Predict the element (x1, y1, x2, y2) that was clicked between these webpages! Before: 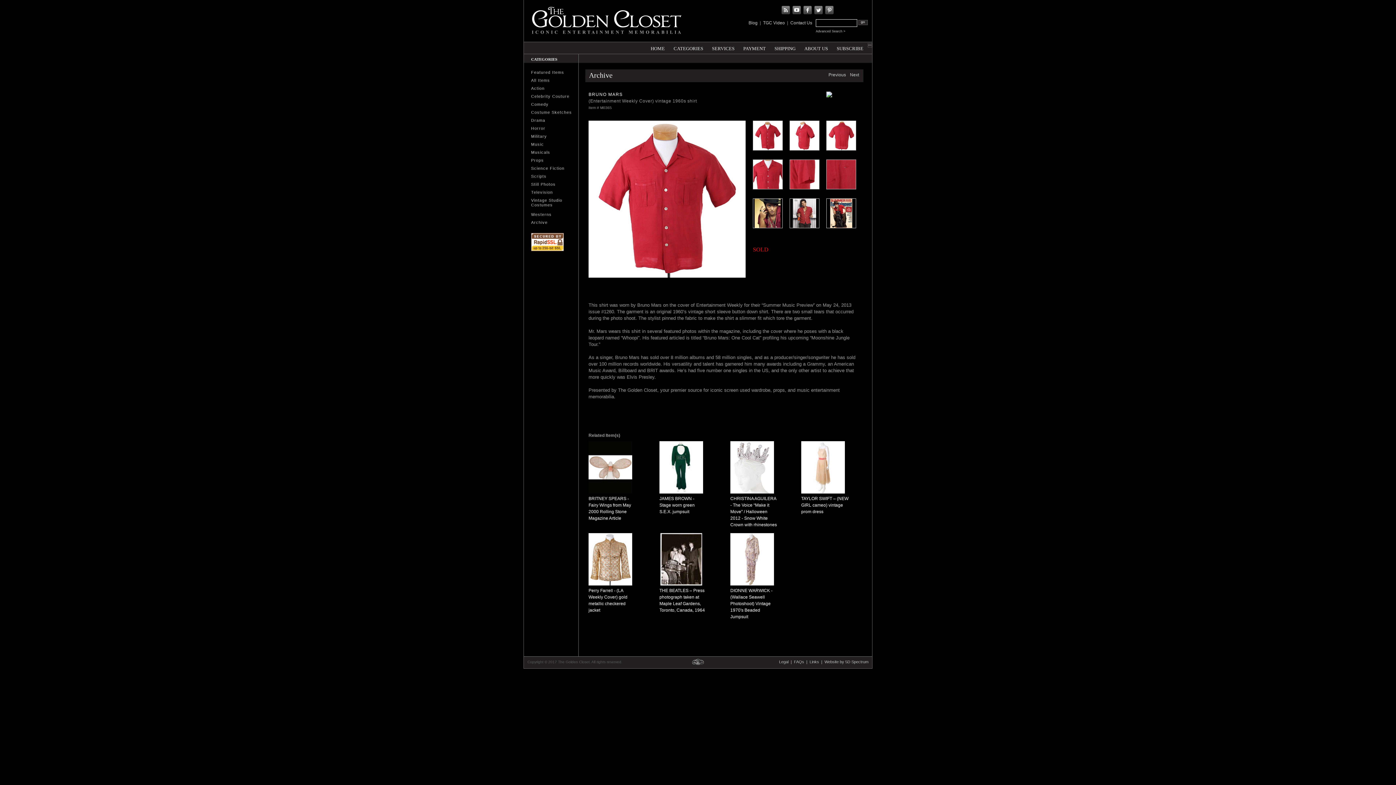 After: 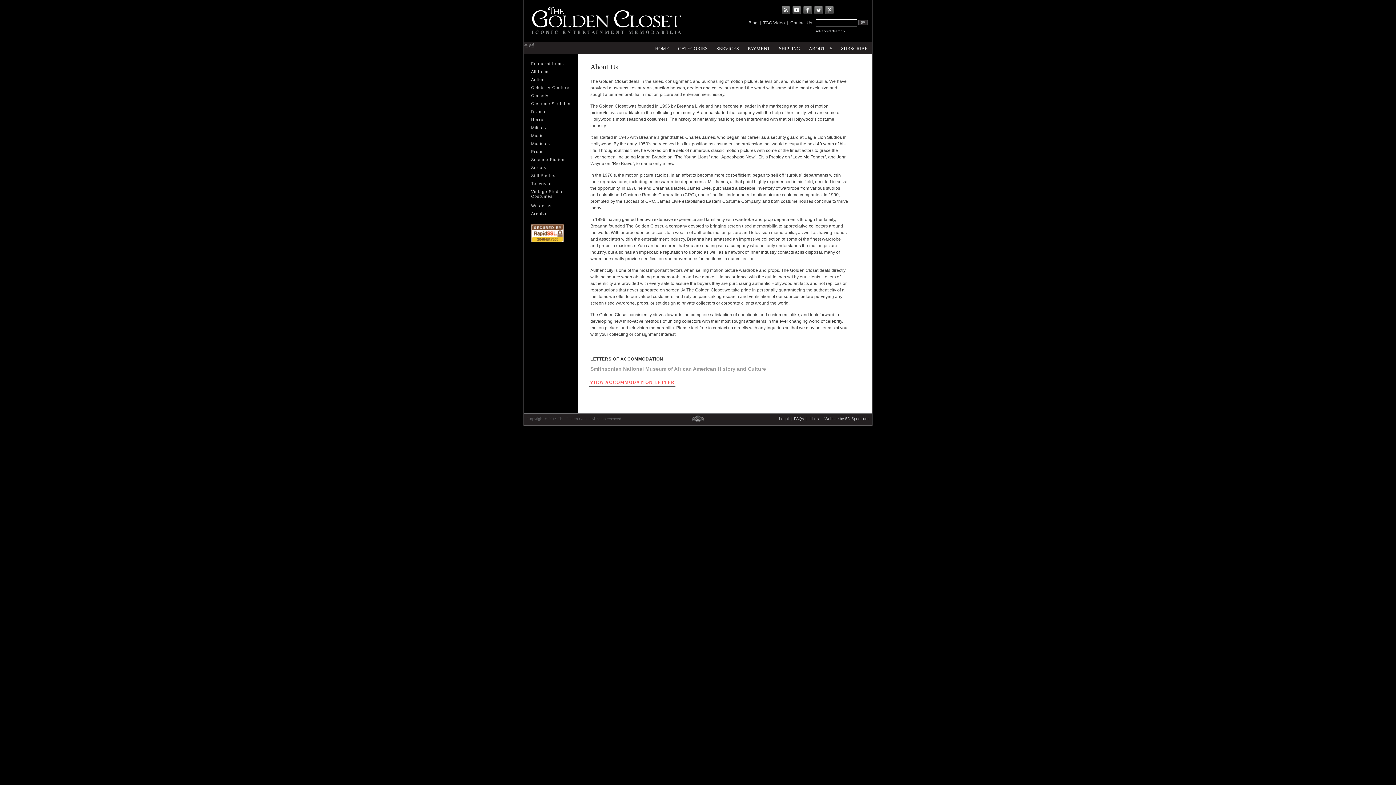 Action: bbox: (800, 42, 832, 53) label: ABOUT US